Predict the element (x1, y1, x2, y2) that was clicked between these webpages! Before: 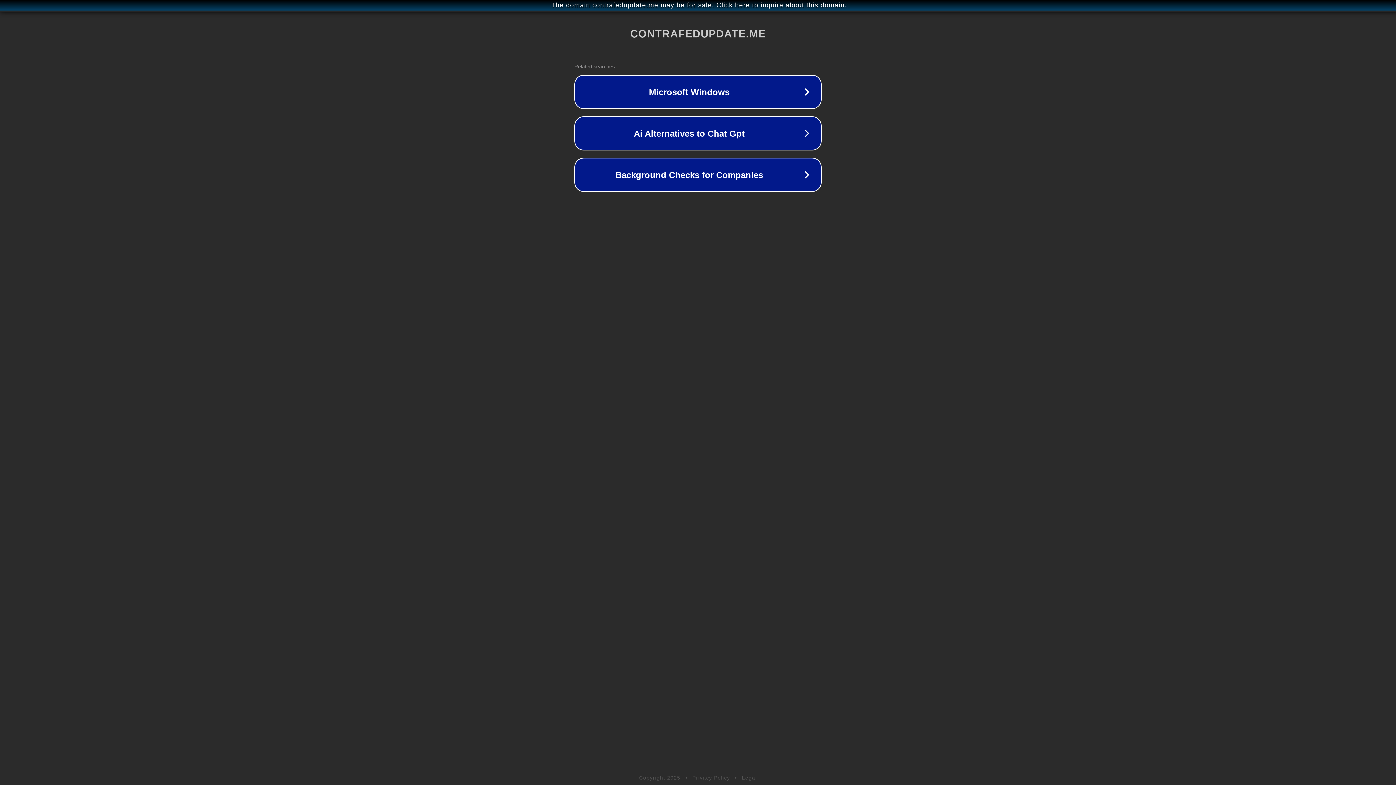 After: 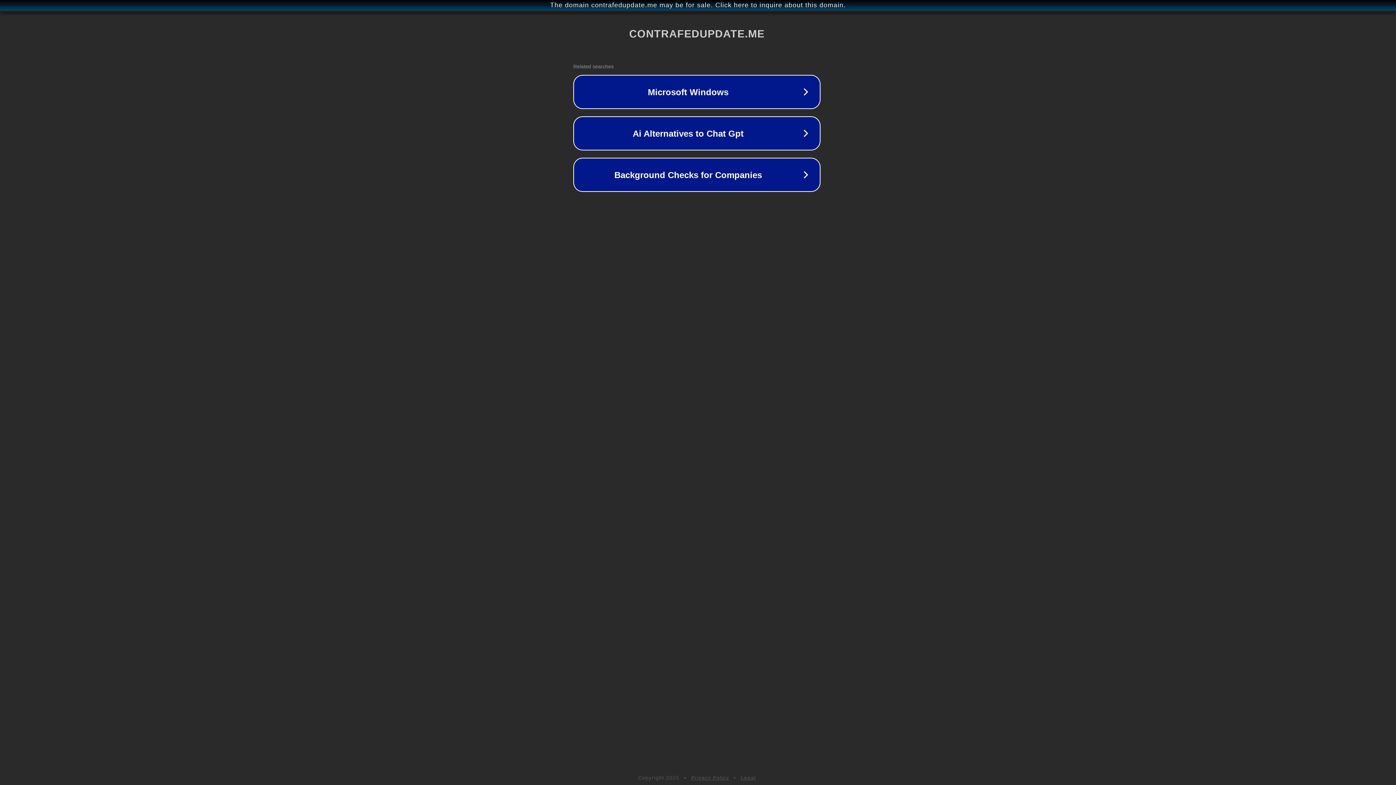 Action: bbox: (1, 1, 1397, 9) label: The domain contrafedupdate.me may be for sale. Click here to inquire about this domain.